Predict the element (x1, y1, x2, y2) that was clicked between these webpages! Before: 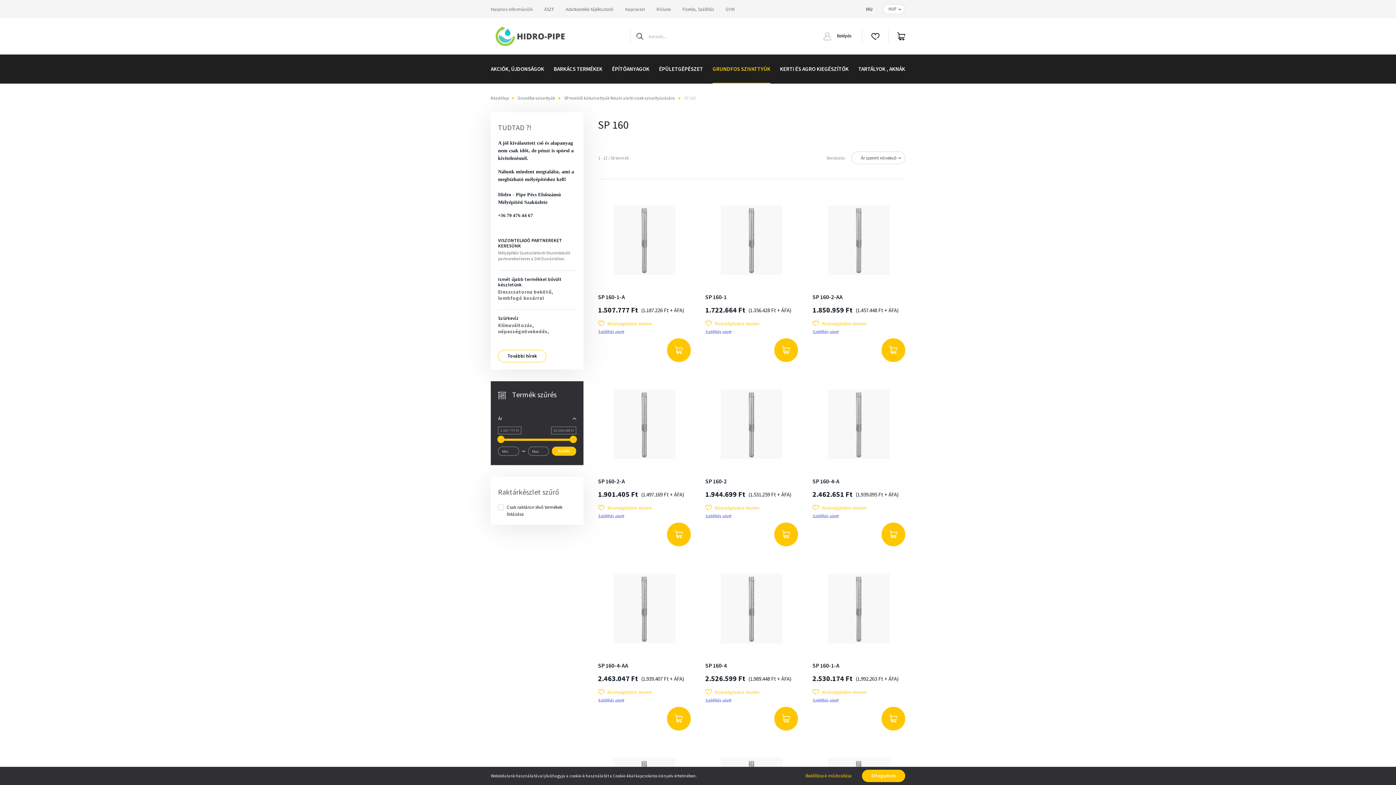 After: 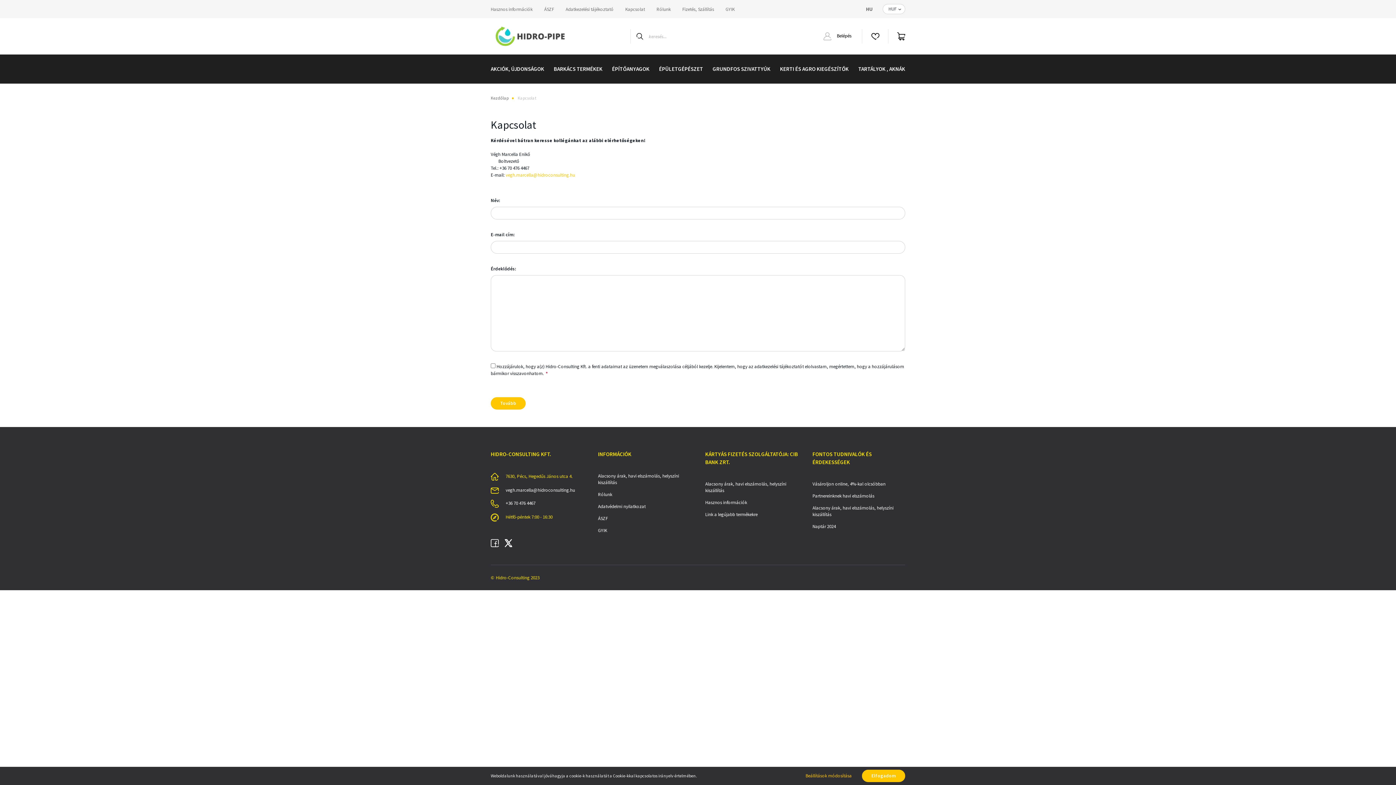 Action: label: Kapcsolat bbox: (619, 0, 650, 18)